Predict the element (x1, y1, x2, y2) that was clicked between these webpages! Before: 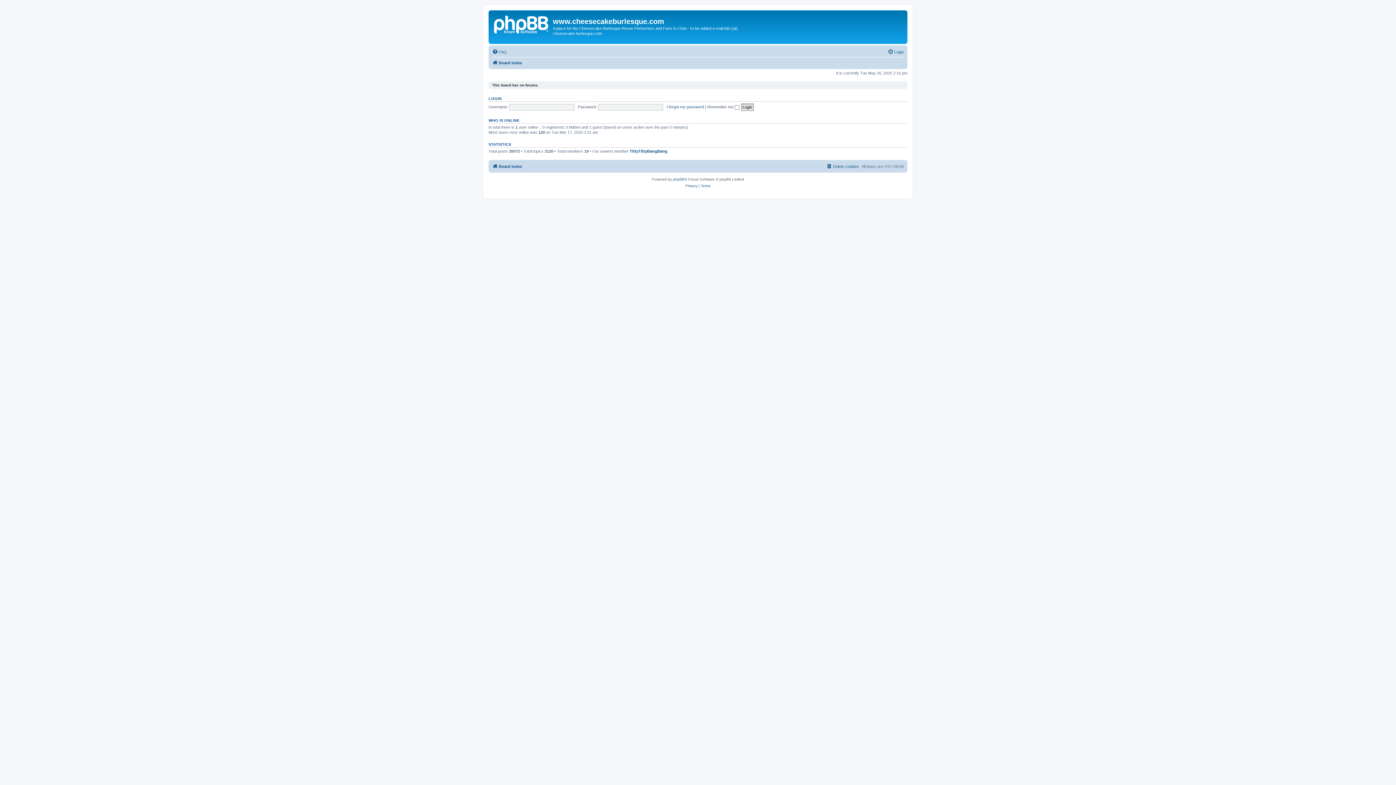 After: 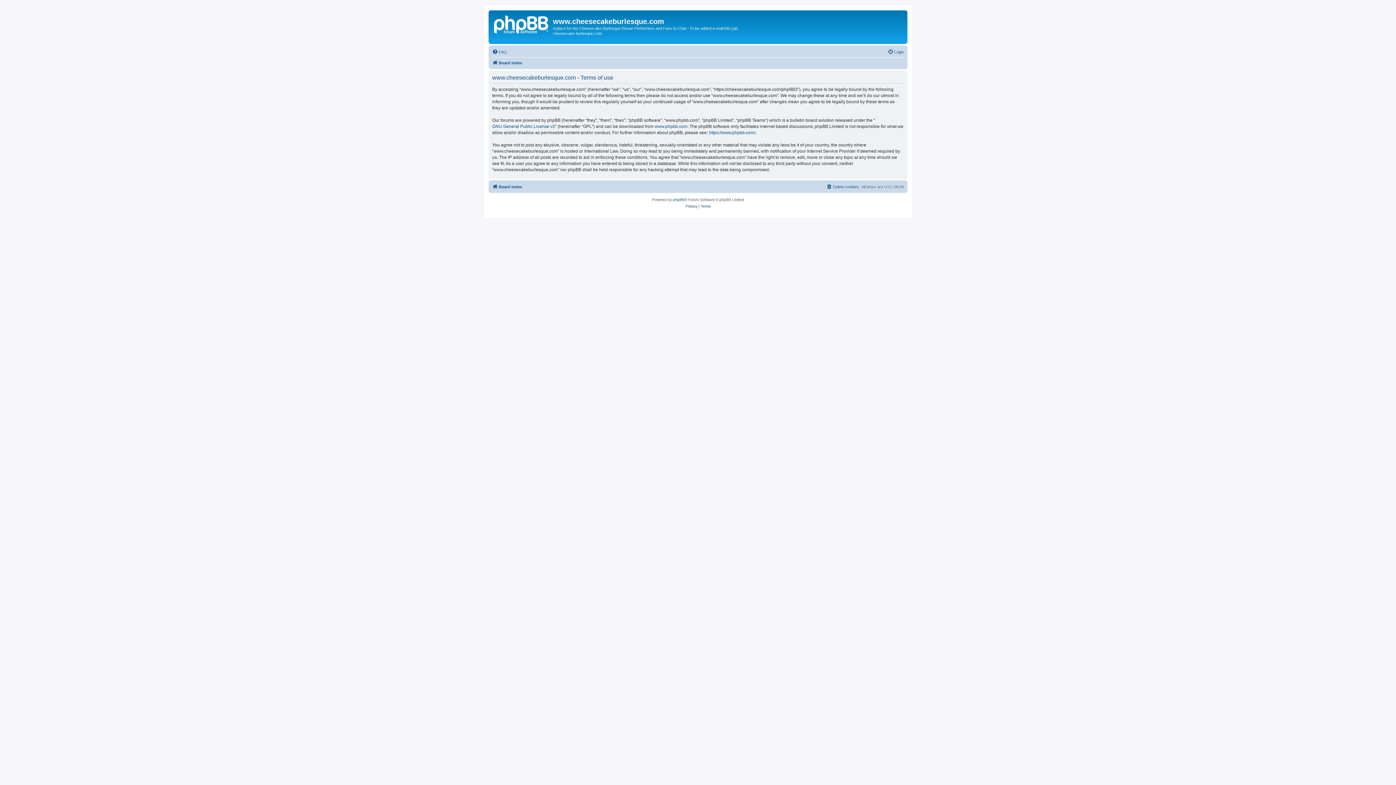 Action: bbox: (700, 182, 710, 189) label: Terms